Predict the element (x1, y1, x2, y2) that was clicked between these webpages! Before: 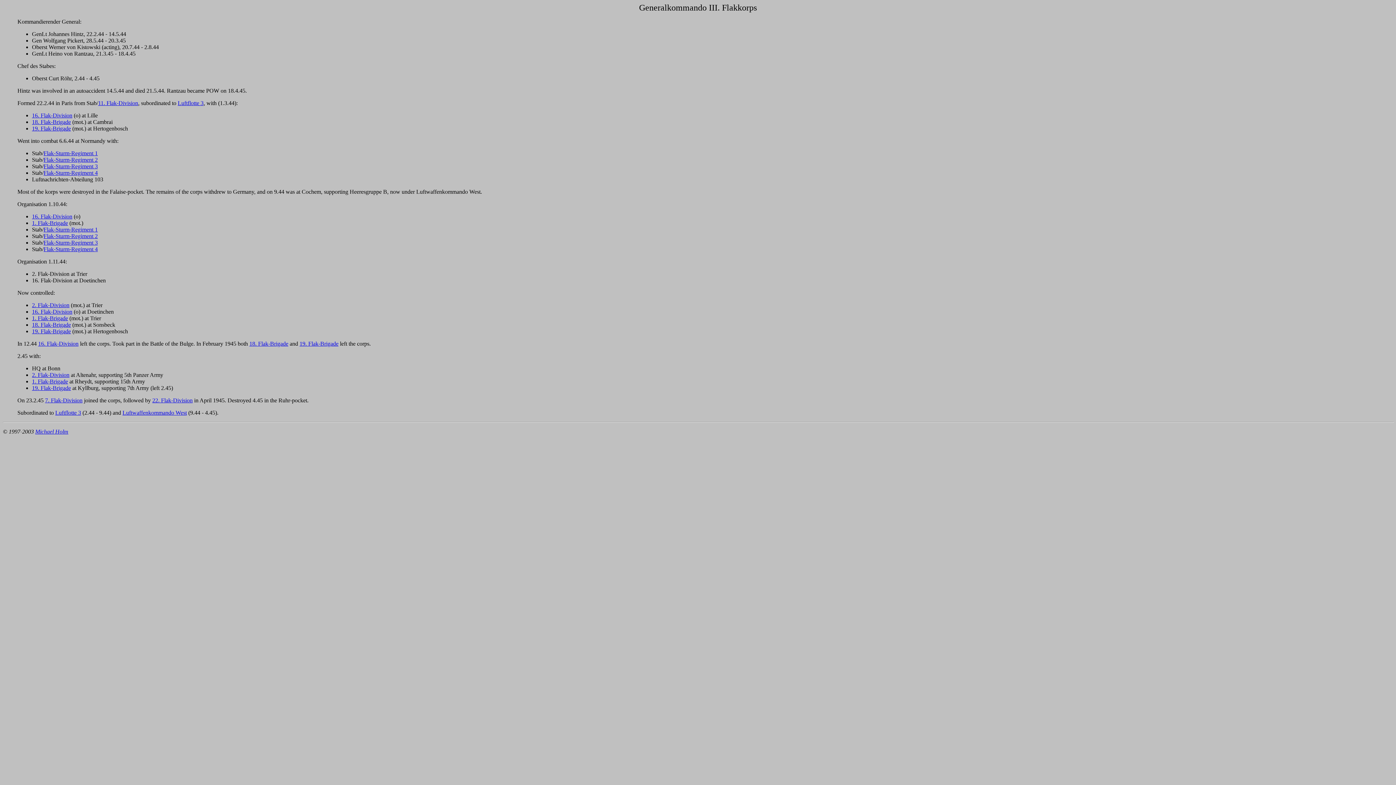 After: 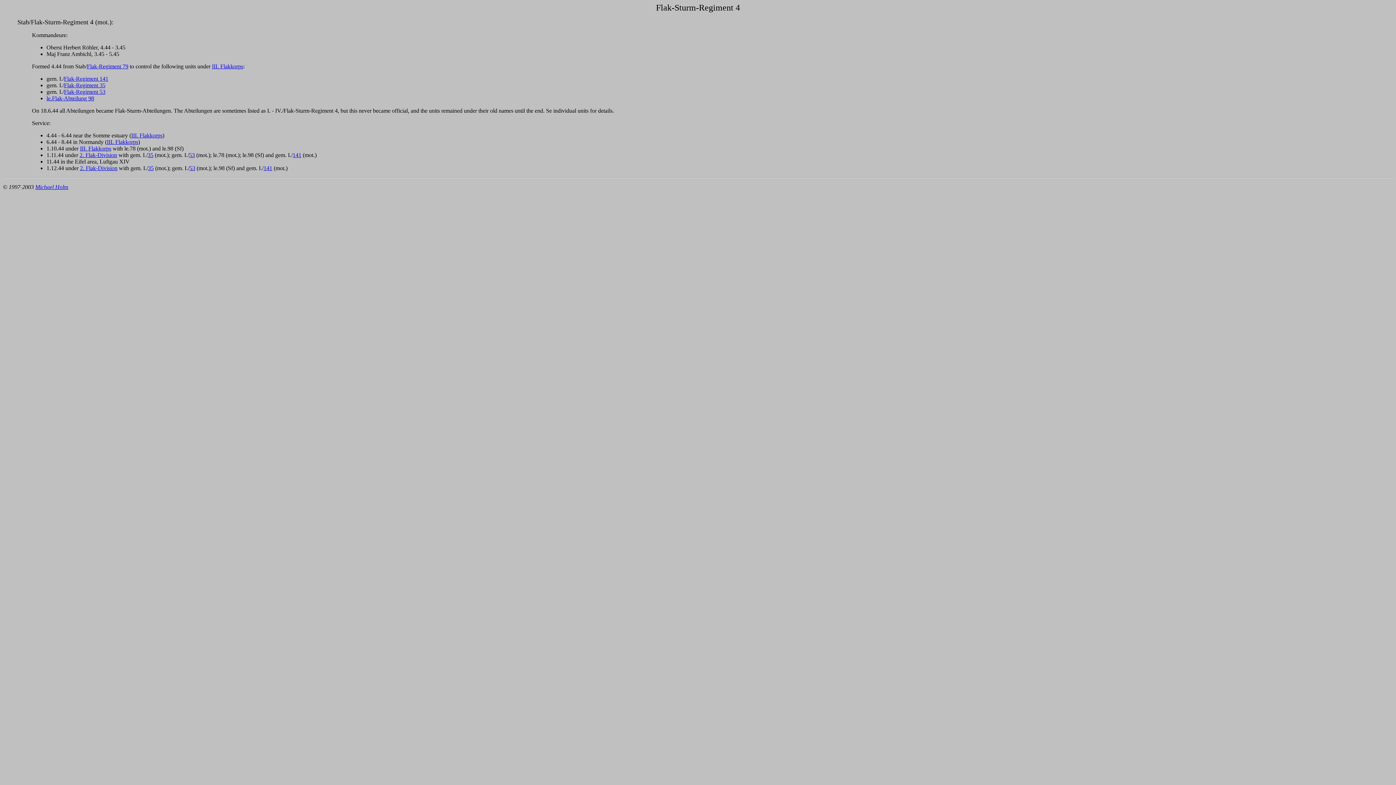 Action: bbox: (43, 169, 97, 176) label: Flak-Sturm-Regiment 4